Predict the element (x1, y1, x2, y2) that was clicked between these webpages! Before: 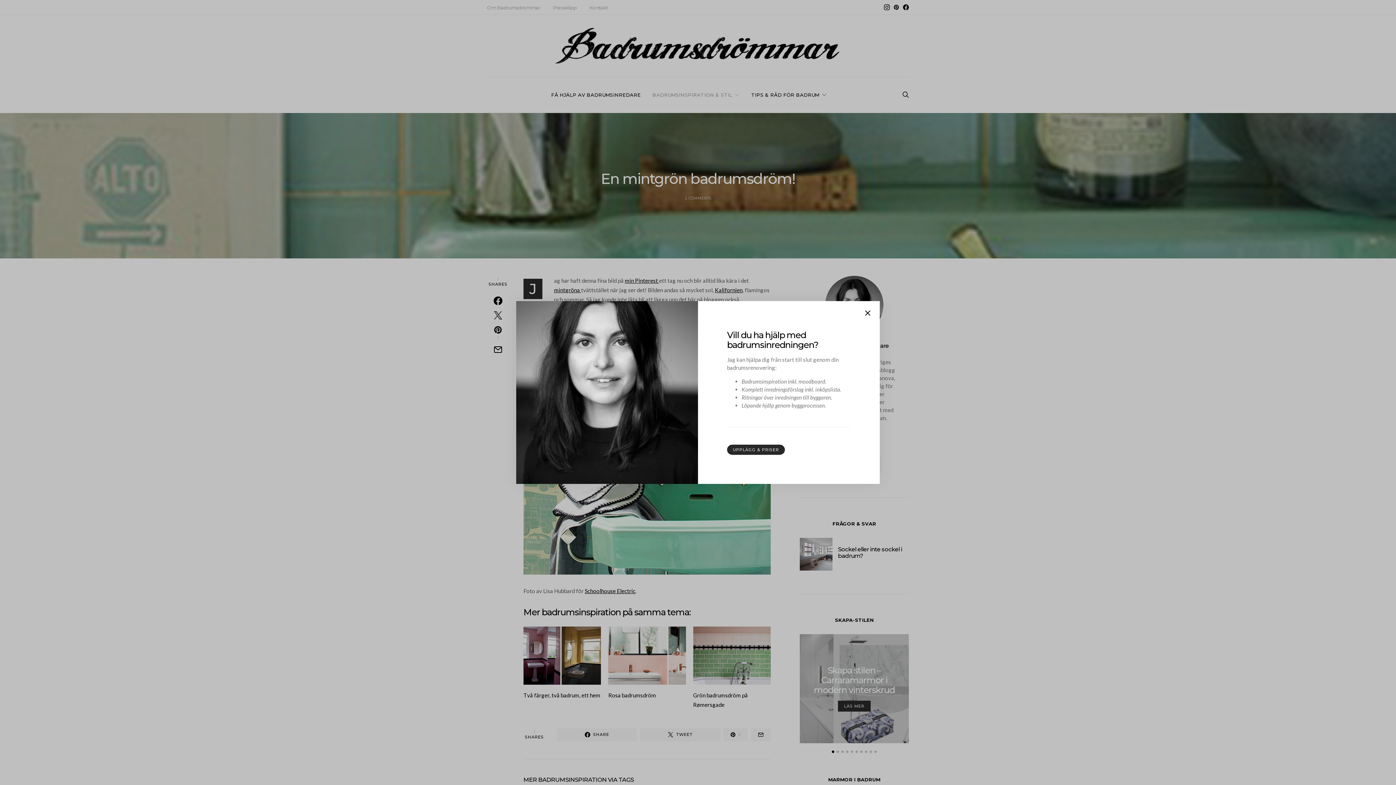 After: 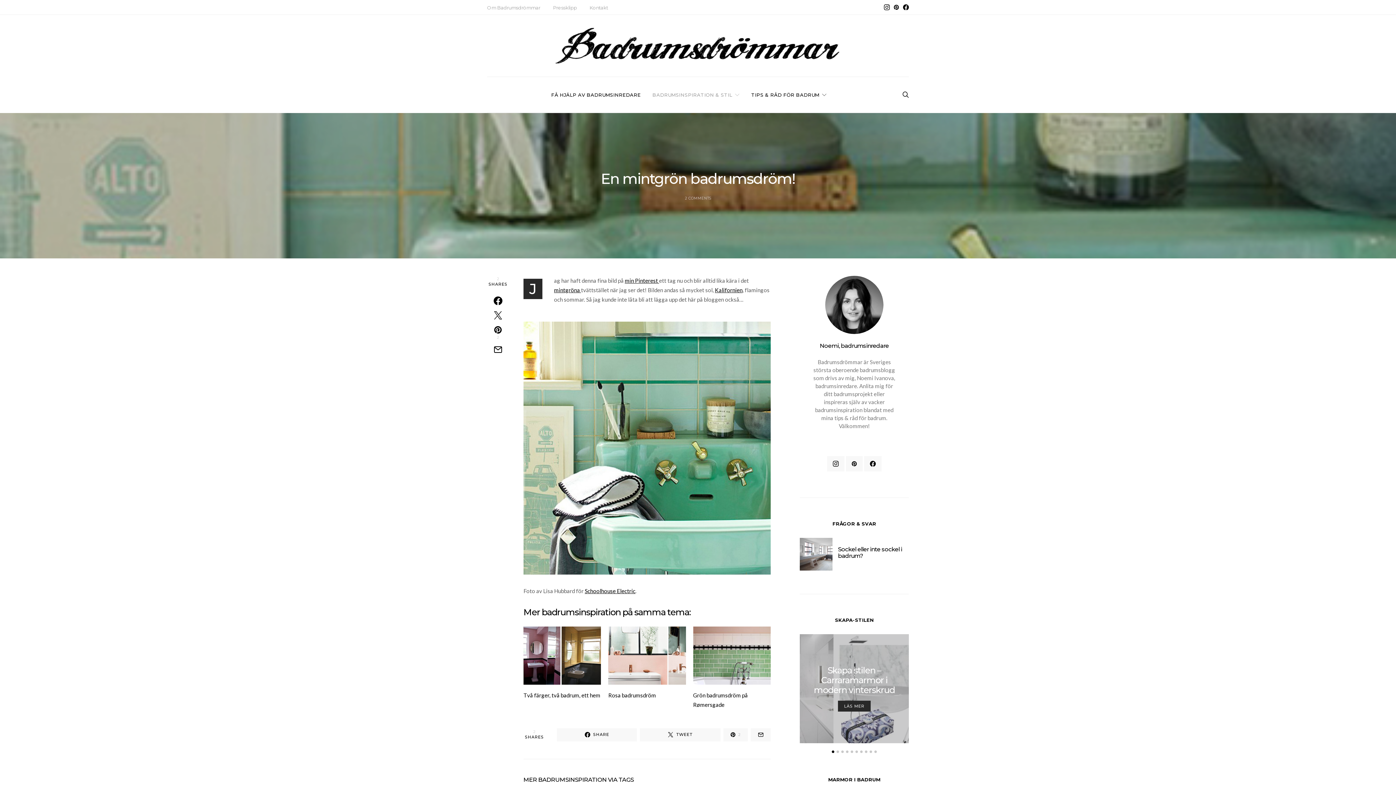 Action: bbox: (863, 308, 872, 318)